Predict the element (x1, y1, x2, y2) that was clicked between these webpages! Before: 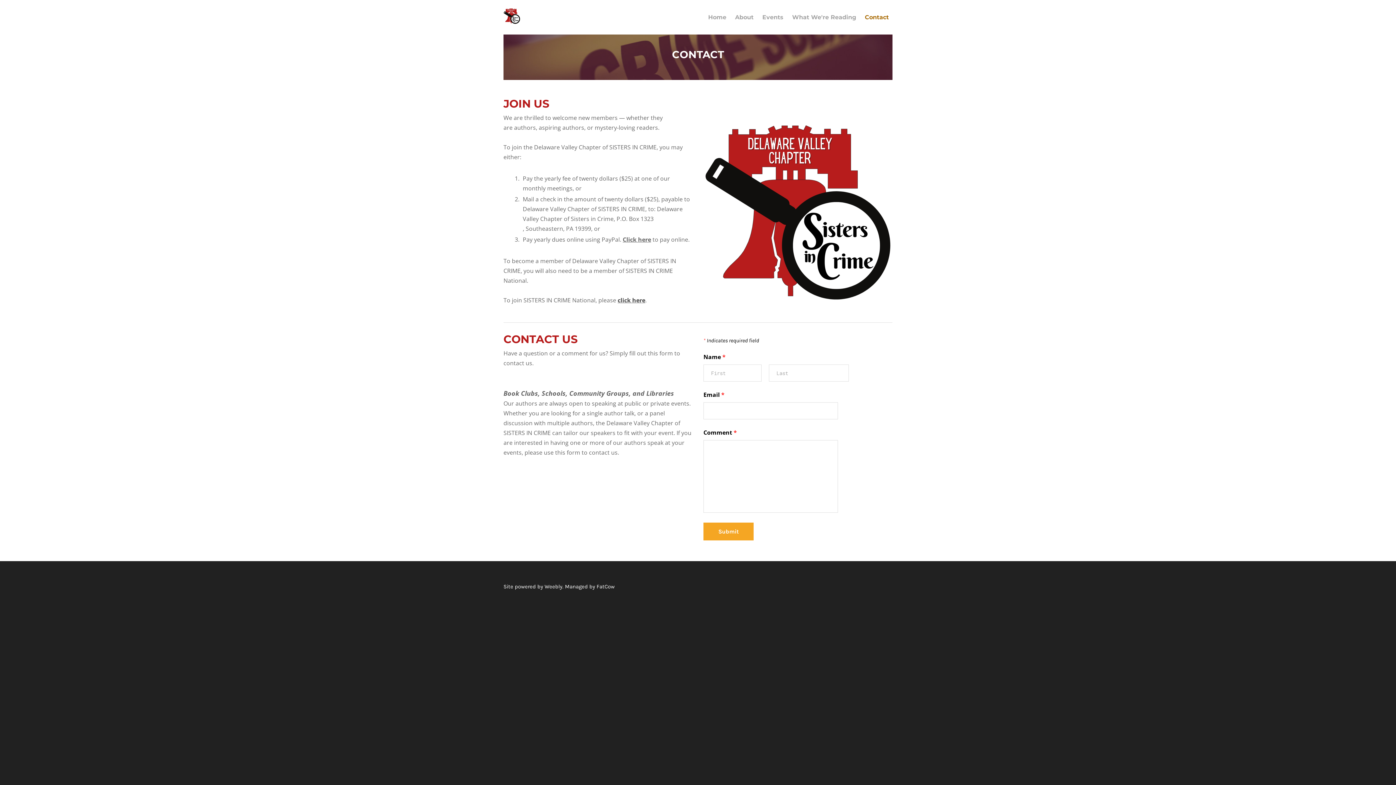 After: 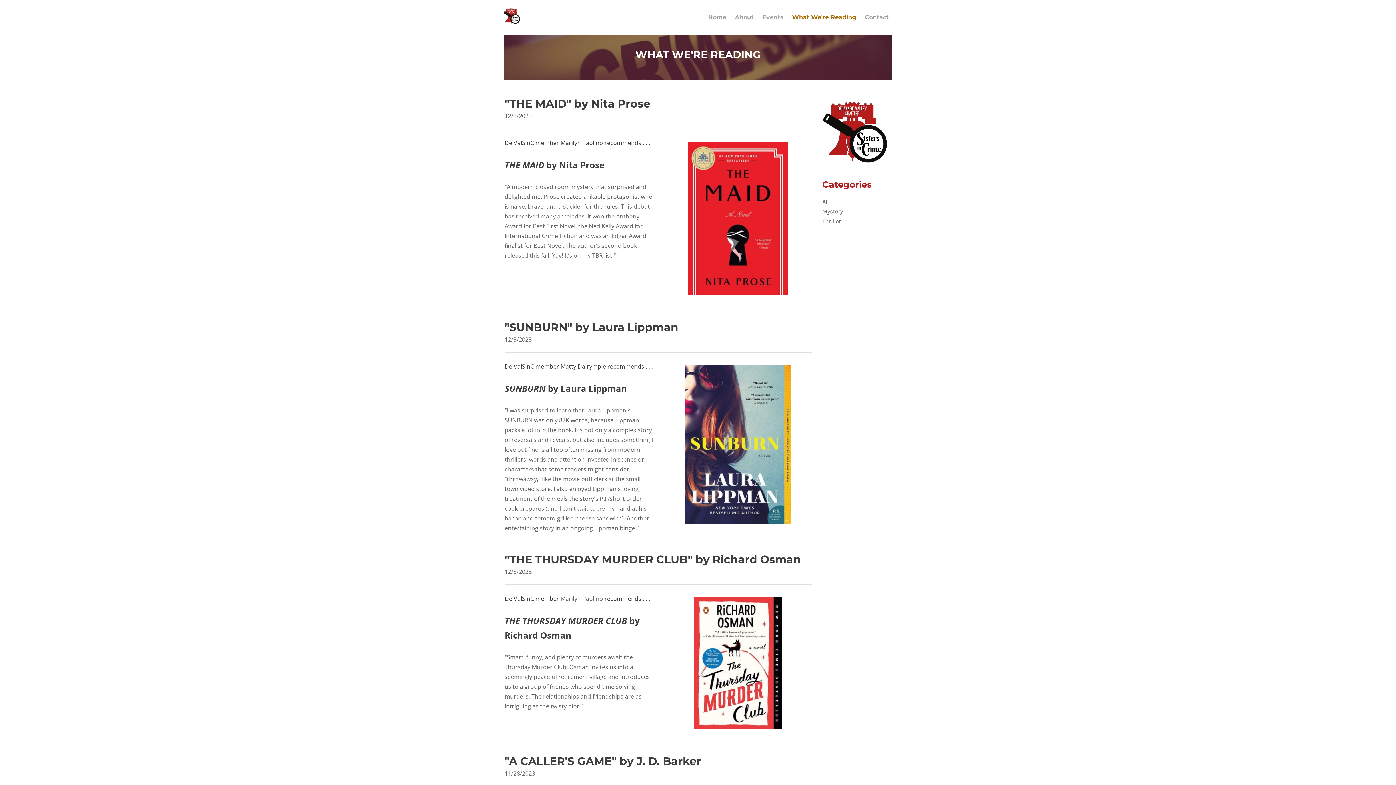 Action: label: What We're Reading bbox: (790, 10, 858, 24)